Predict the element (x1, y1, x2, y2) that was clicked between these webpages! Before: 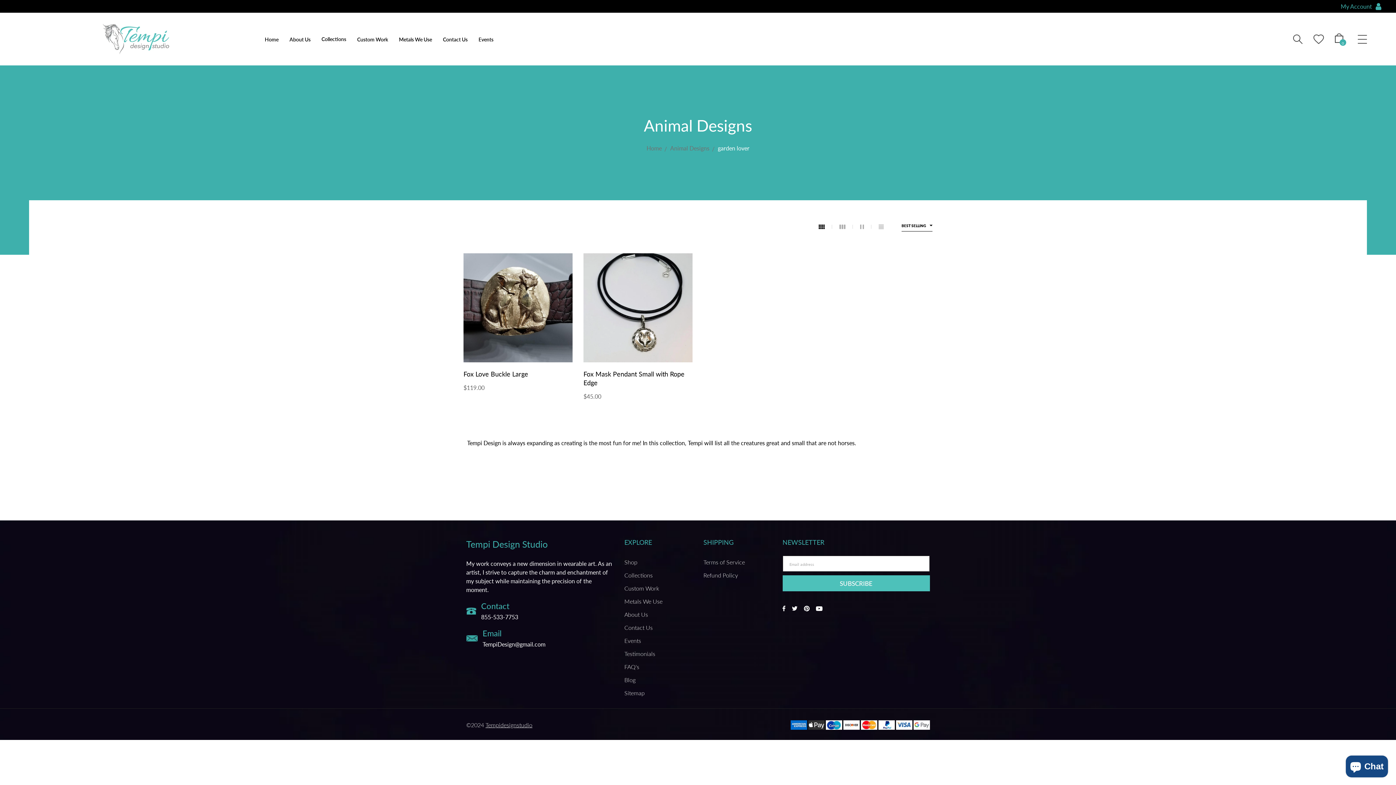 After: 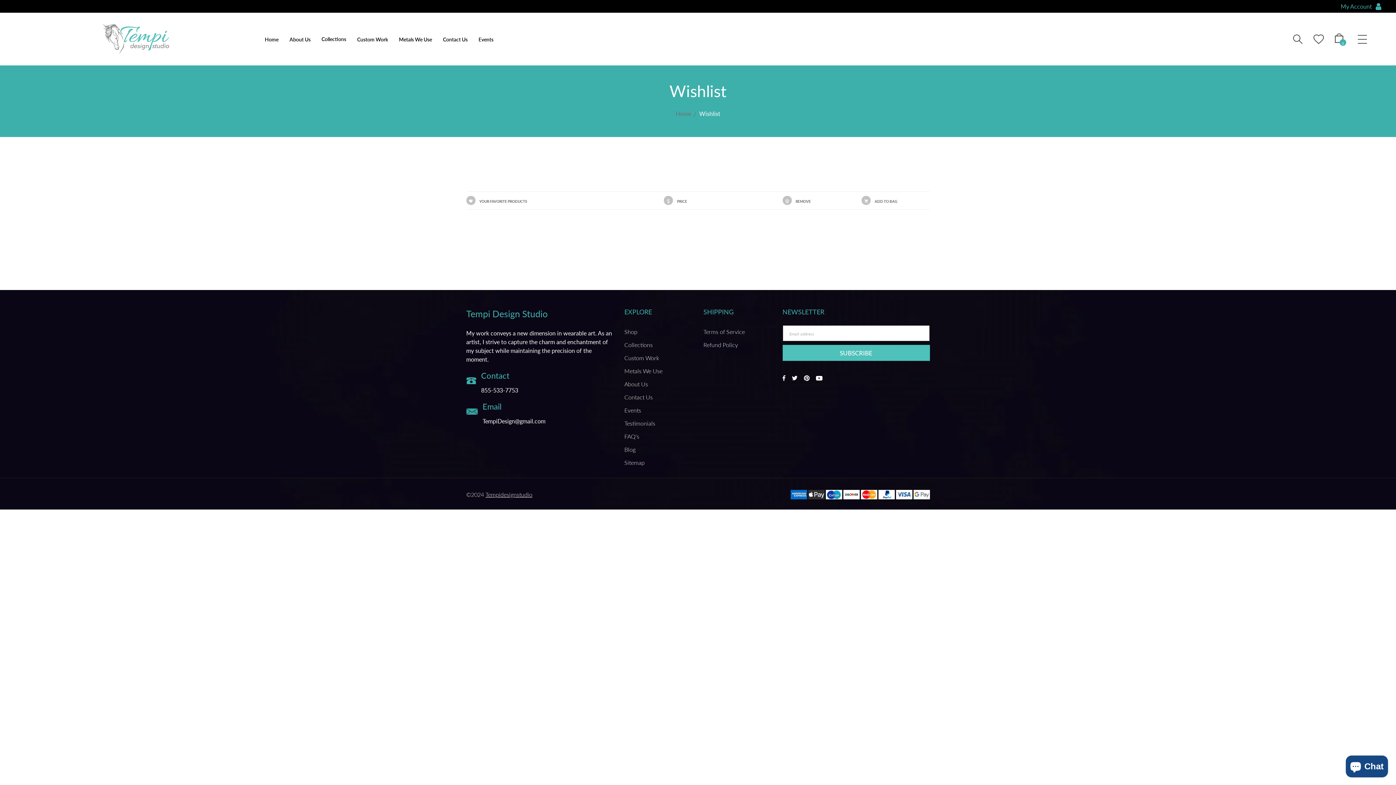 Action: bbox: (1313, 34, 1324, 43)